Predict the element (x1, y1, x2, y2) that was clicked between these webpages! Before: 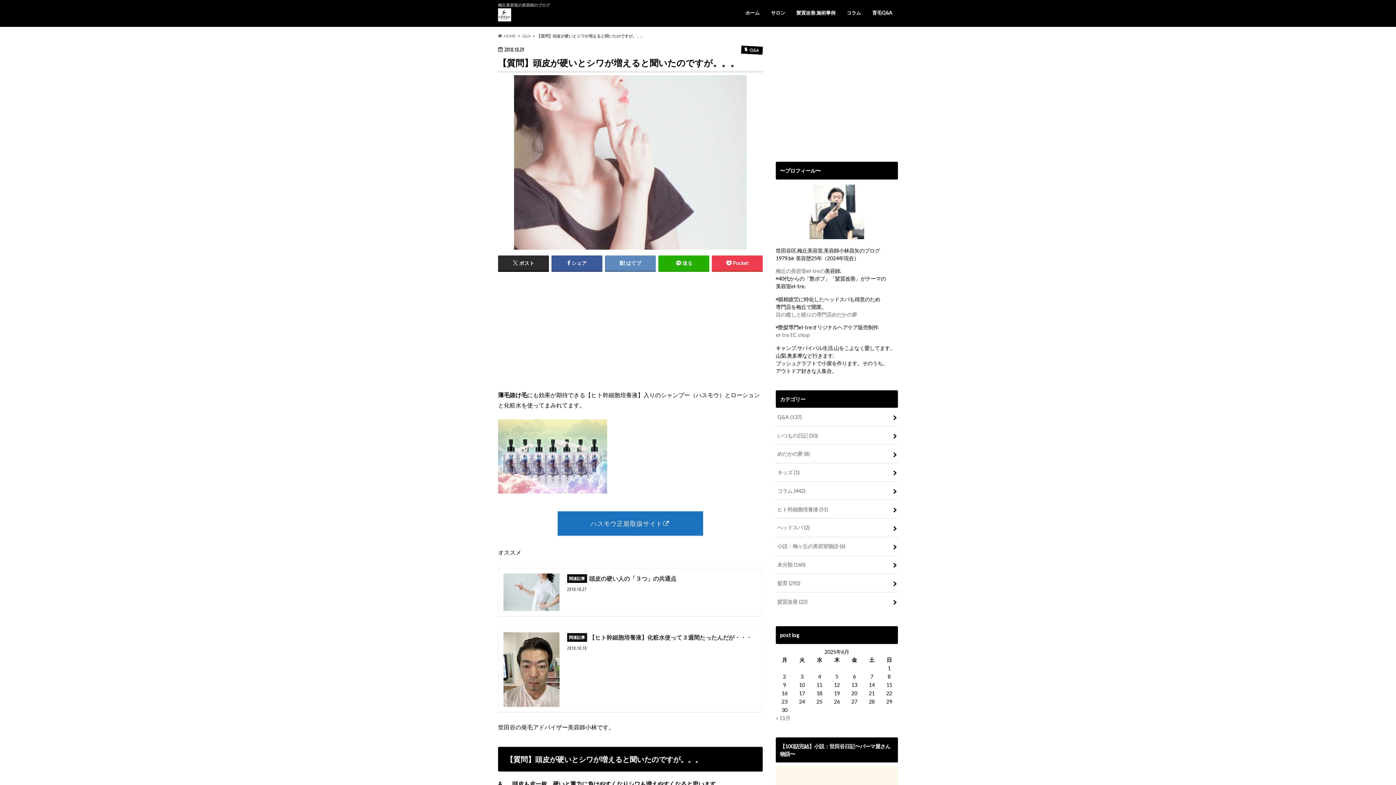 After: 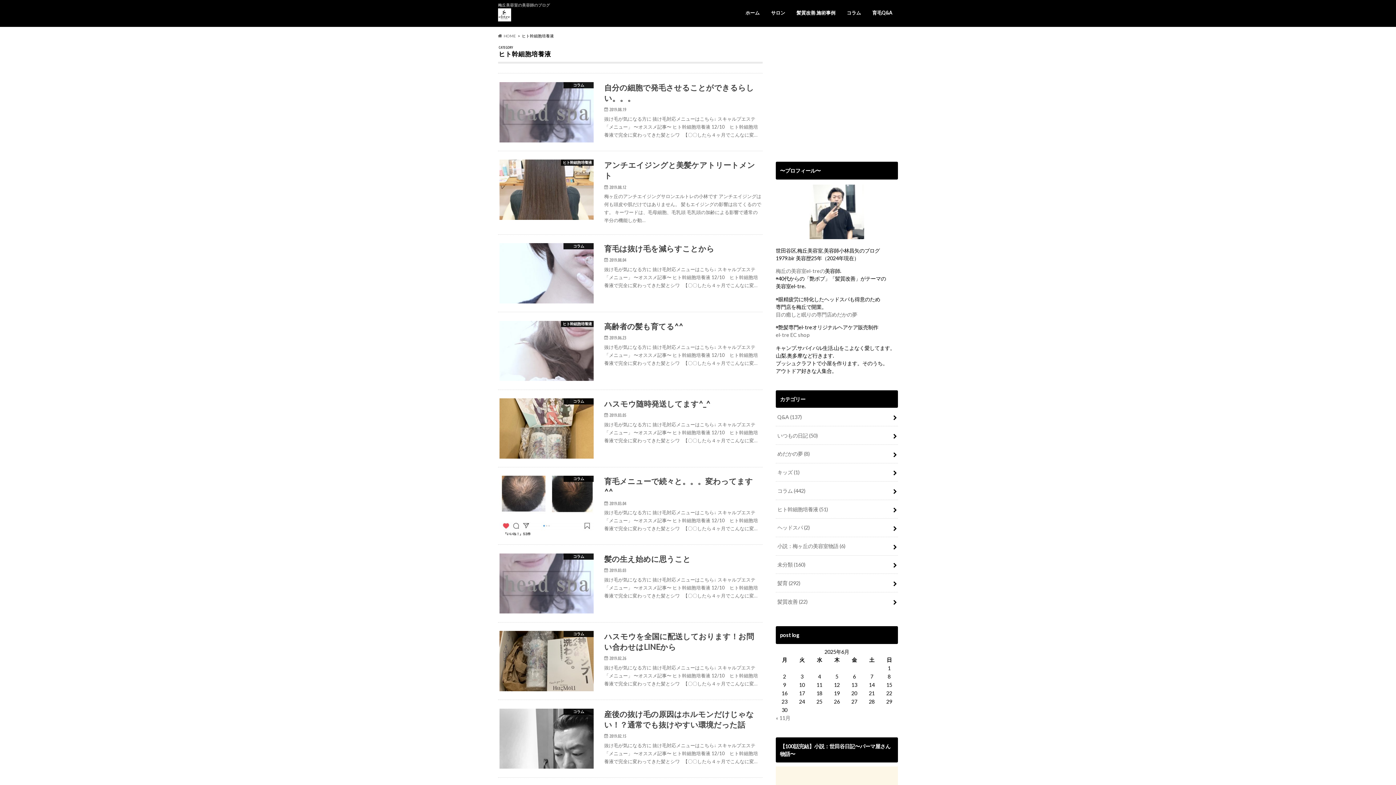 Action: label: ヒト幹細胞培養液 (51) bbox: (776, 398, 898, 416)